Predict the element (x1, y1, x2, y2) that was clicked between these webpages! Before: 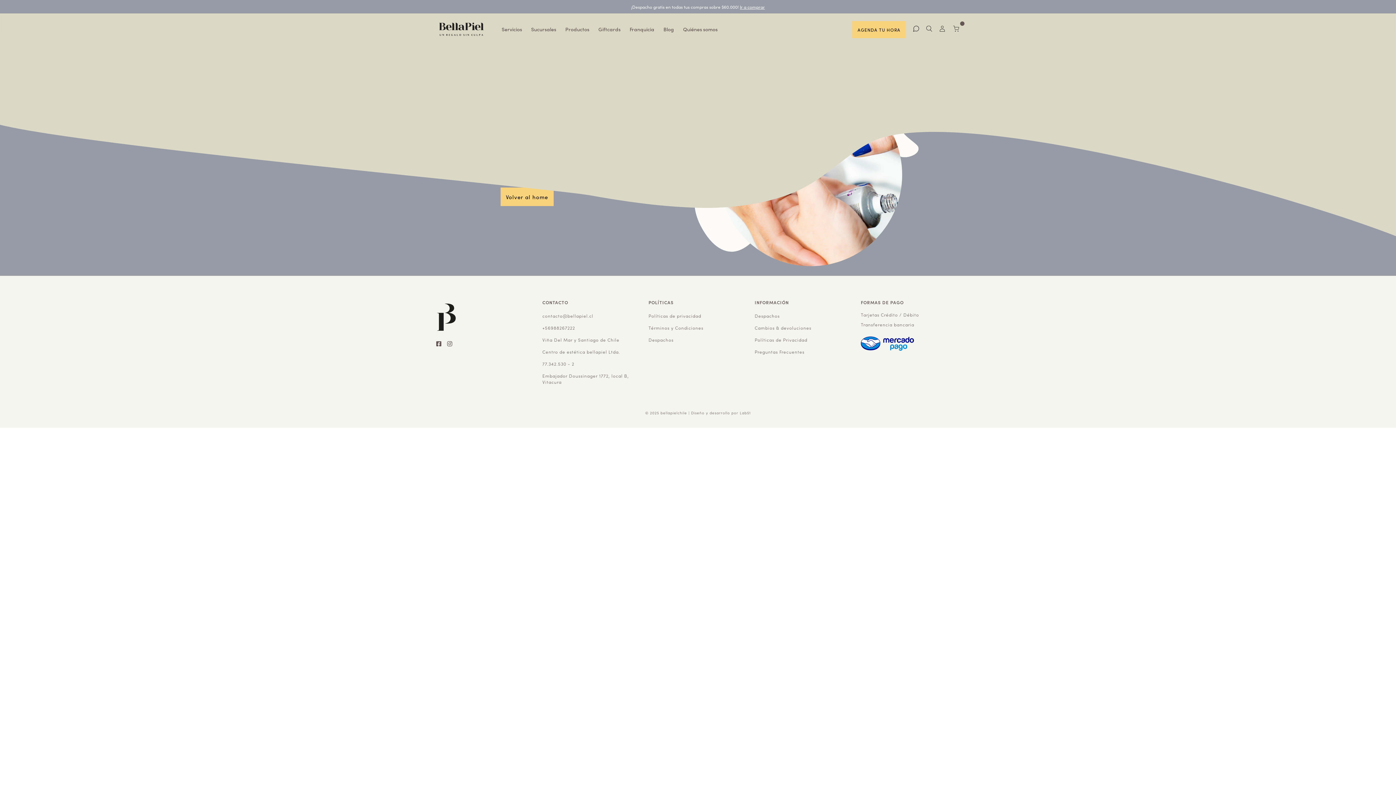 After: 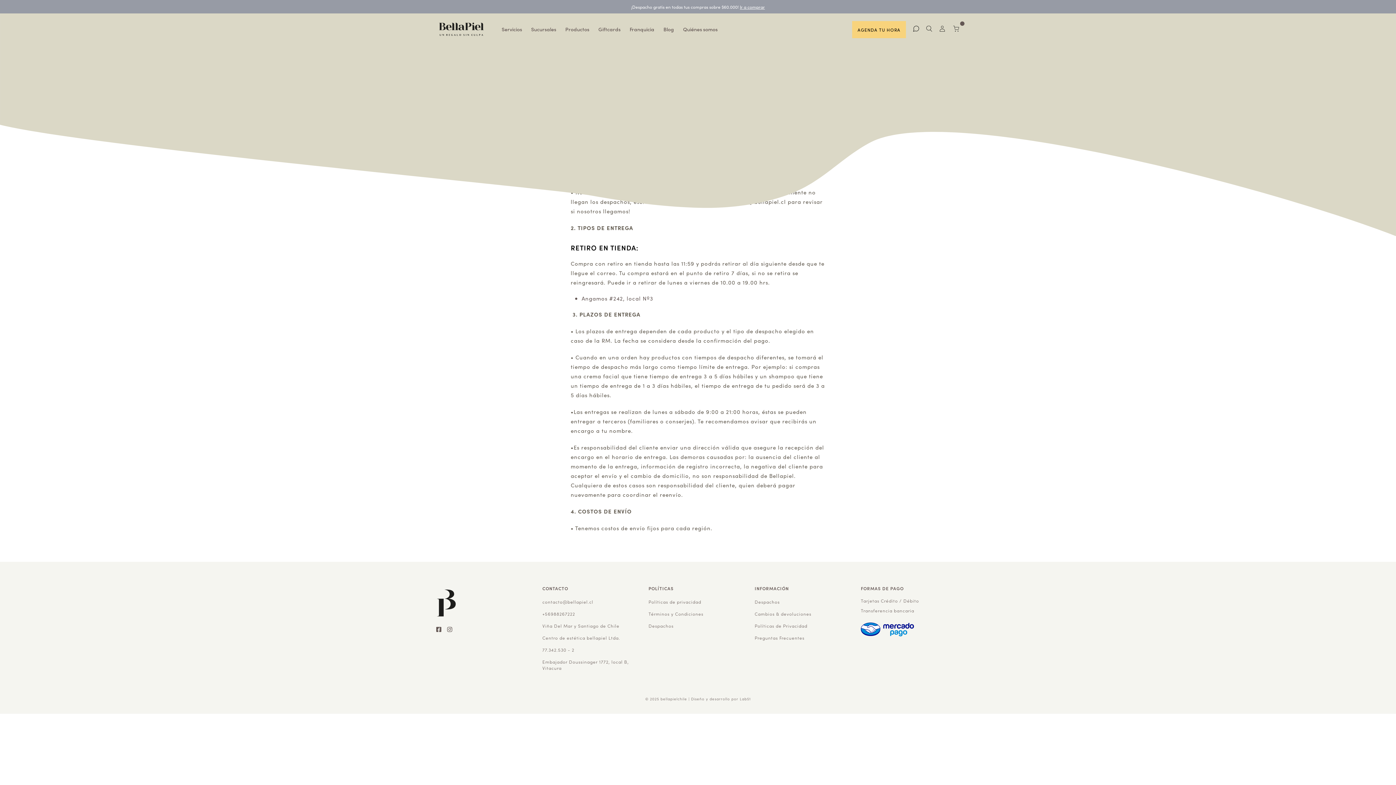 Action: bbox: (648, 336, 673, 343) label: Despachos